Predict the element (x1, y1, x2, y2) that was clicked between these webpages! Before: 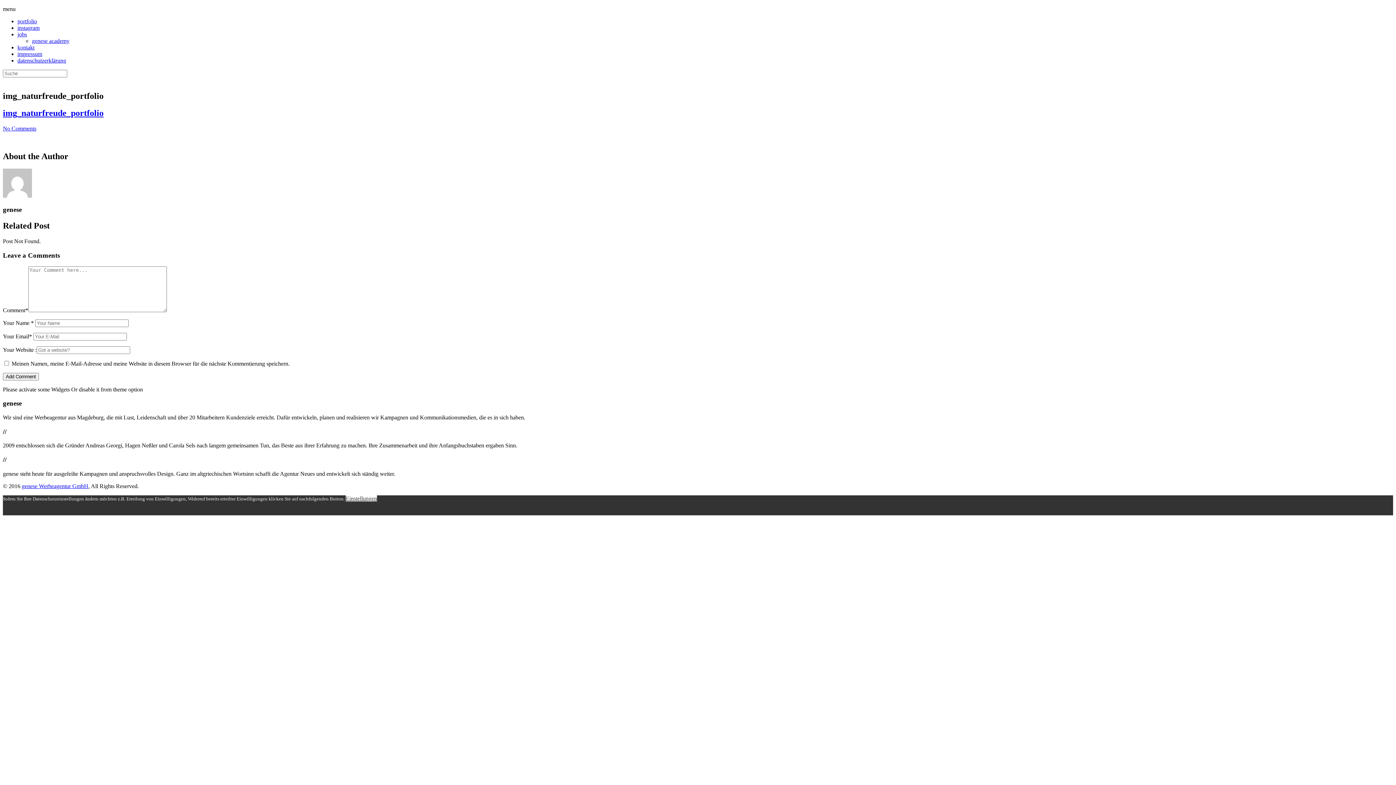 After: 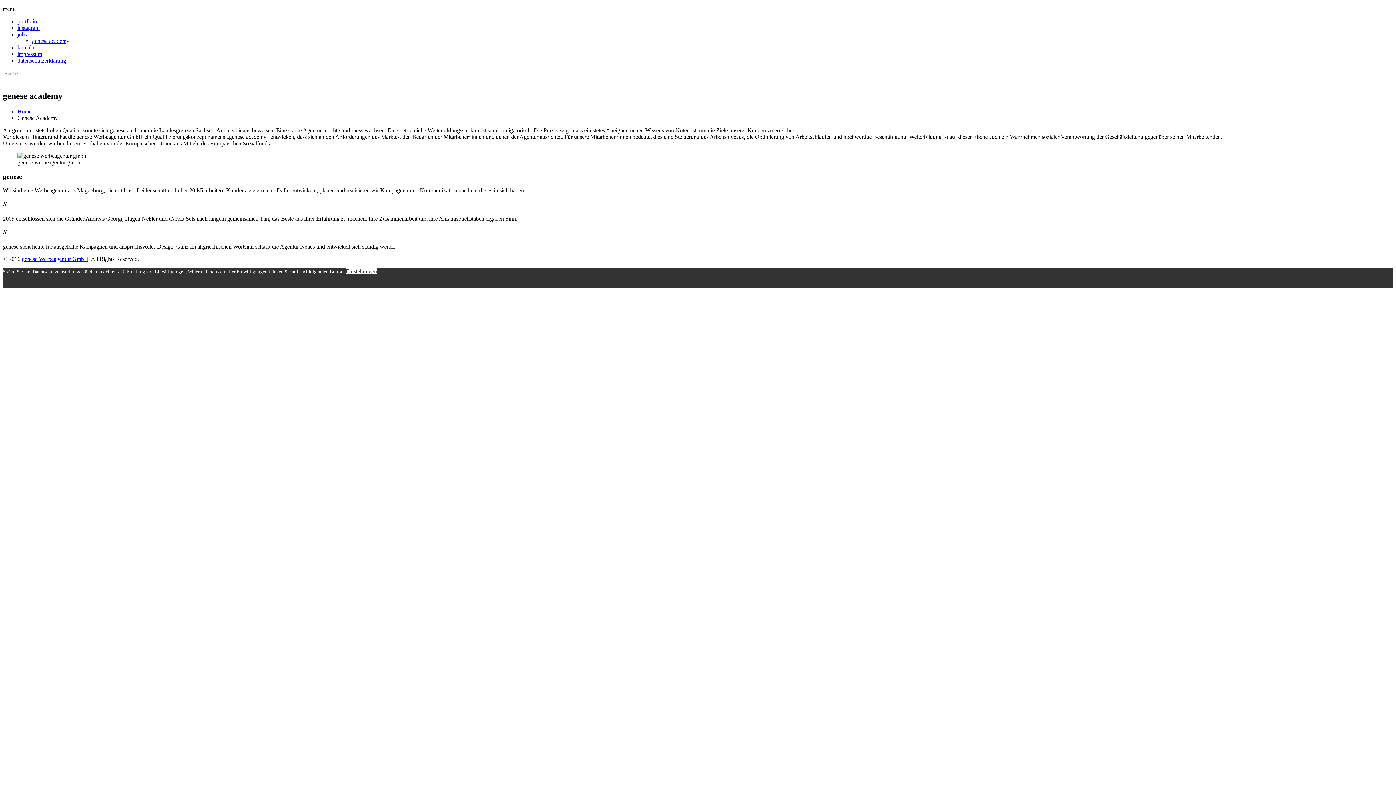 Action: bbox: (32, 37, 69, 44) label: genese academy